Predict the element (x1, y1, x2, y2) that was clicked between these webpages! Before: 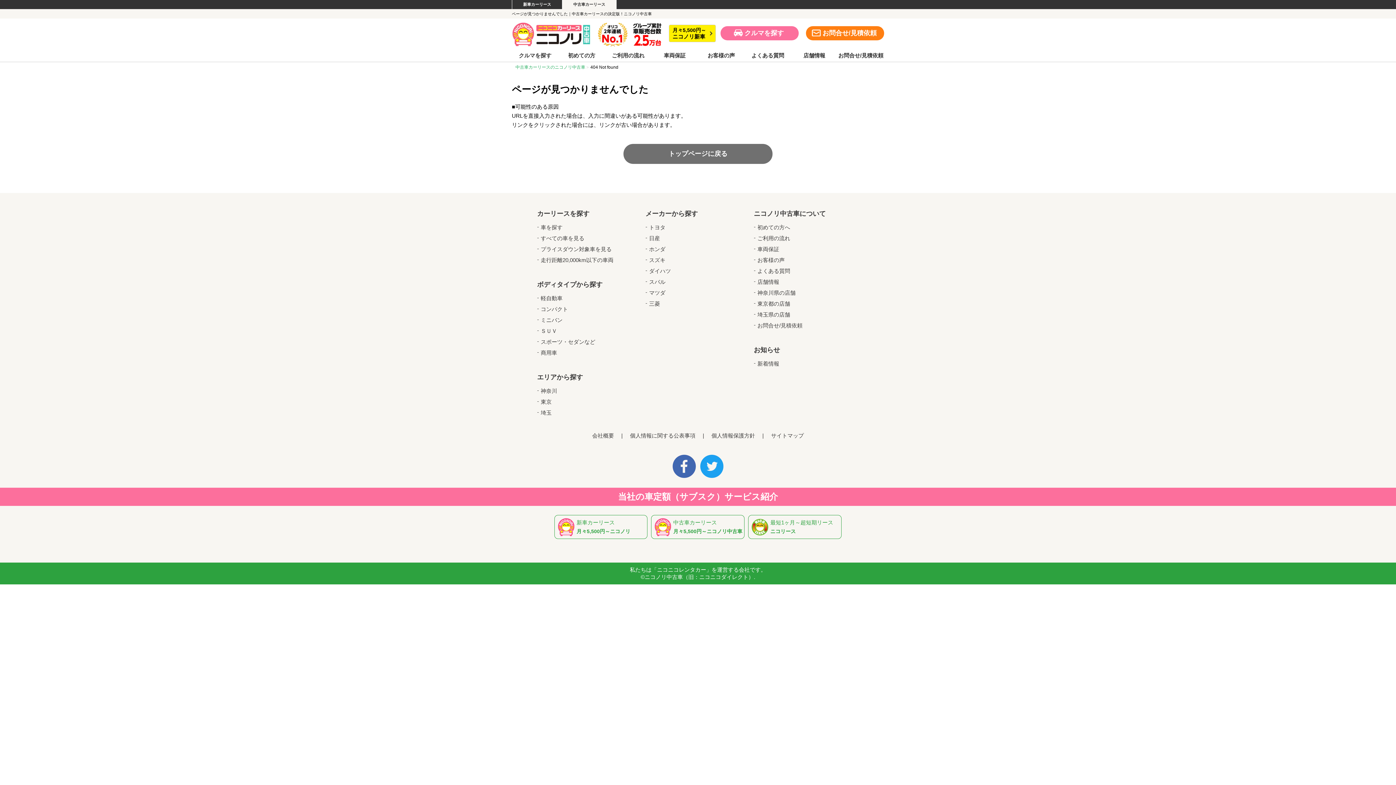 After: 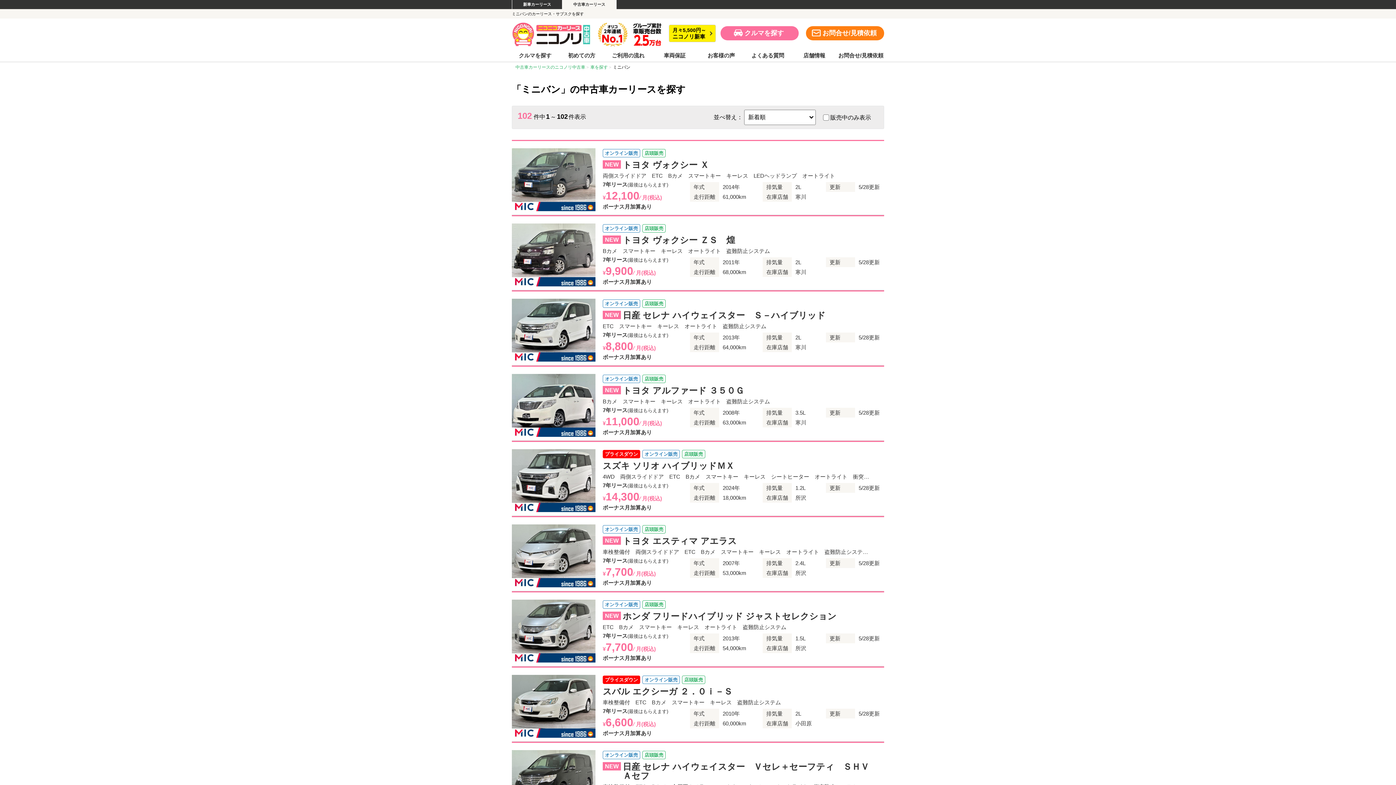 Action: bbox: (537, 317, 562, 323) label: ミニバン